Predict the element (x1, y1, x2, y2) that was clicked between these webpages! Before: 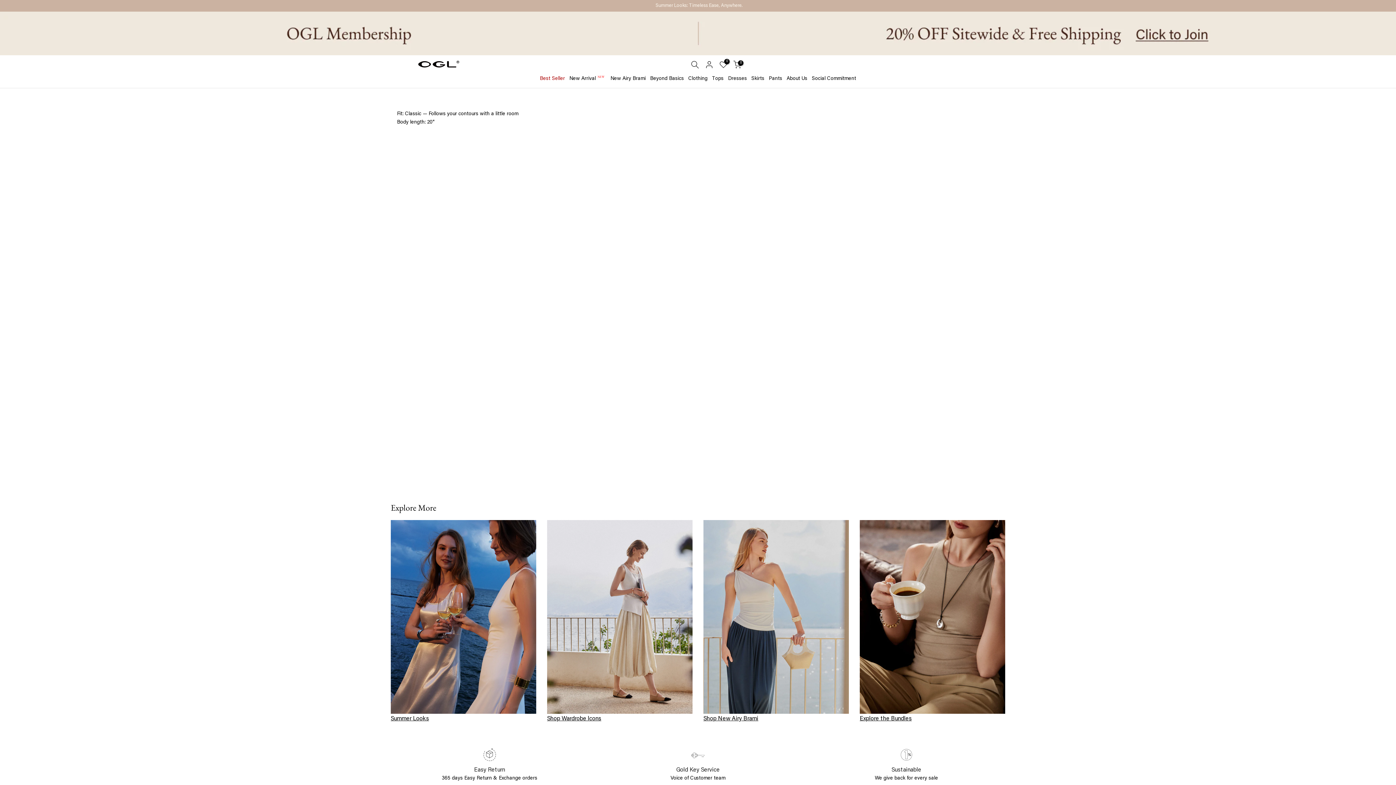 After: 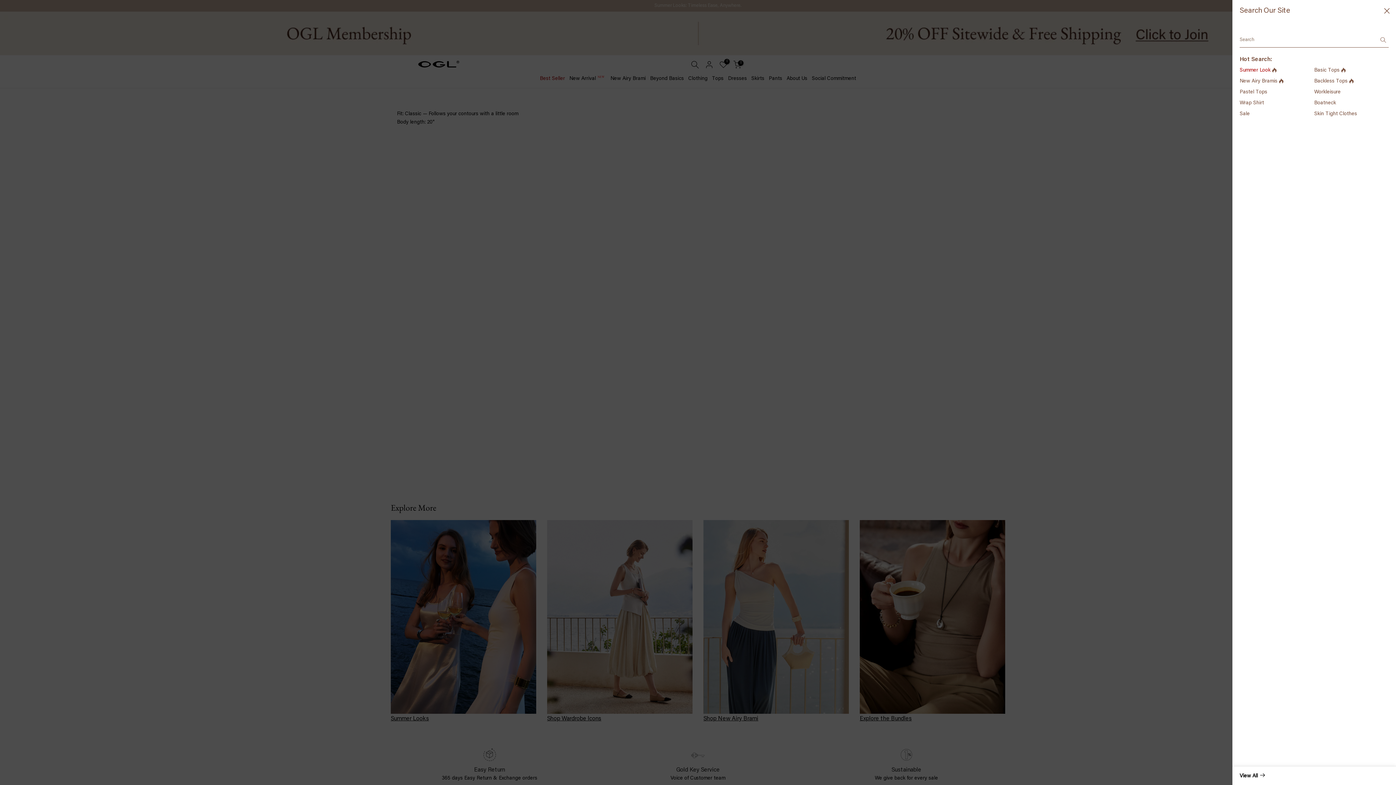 Action: bbox: (691, 60, 699, 68)